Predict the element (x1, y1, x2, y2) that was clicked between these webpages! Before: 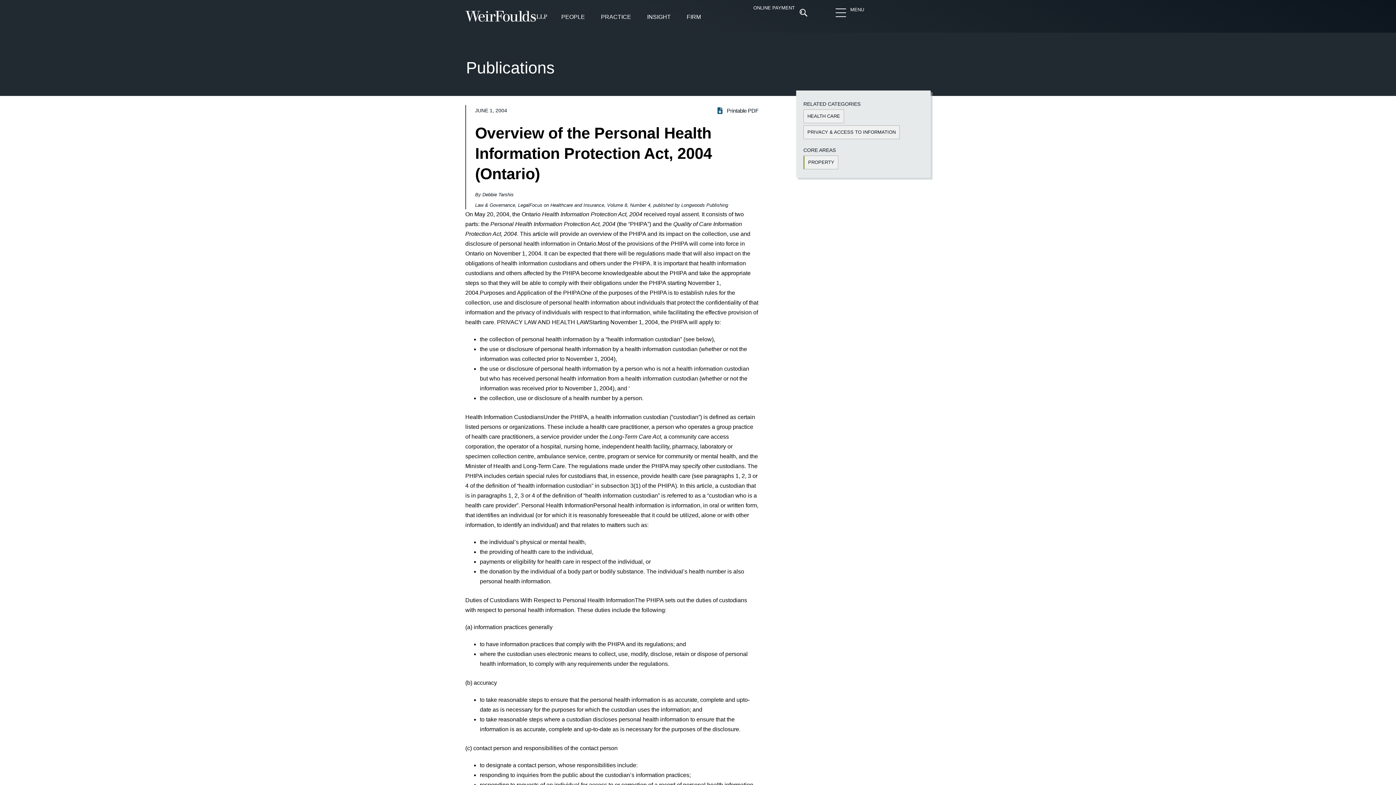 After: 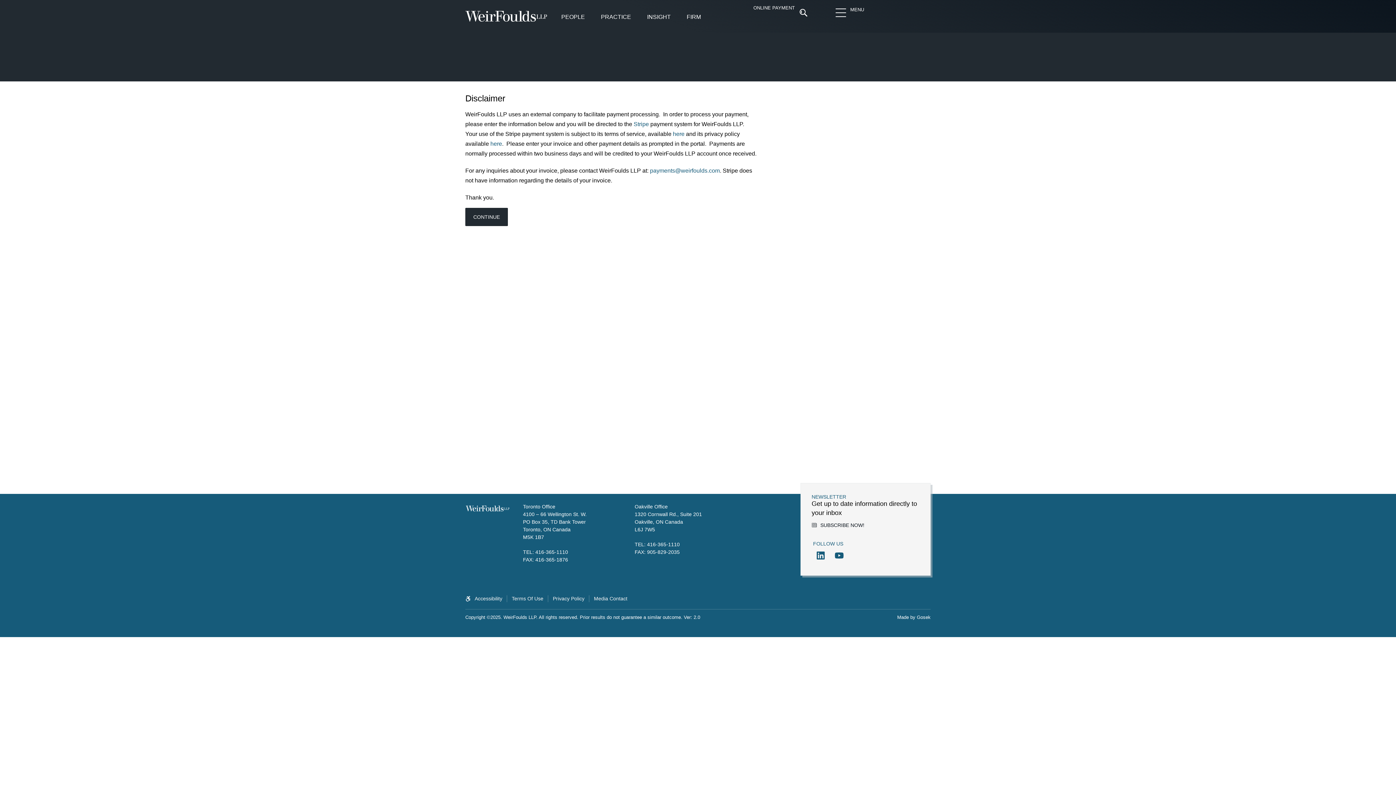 Action: label: ONLINE PAYMENT bbox: (753, 5, 795, 10)